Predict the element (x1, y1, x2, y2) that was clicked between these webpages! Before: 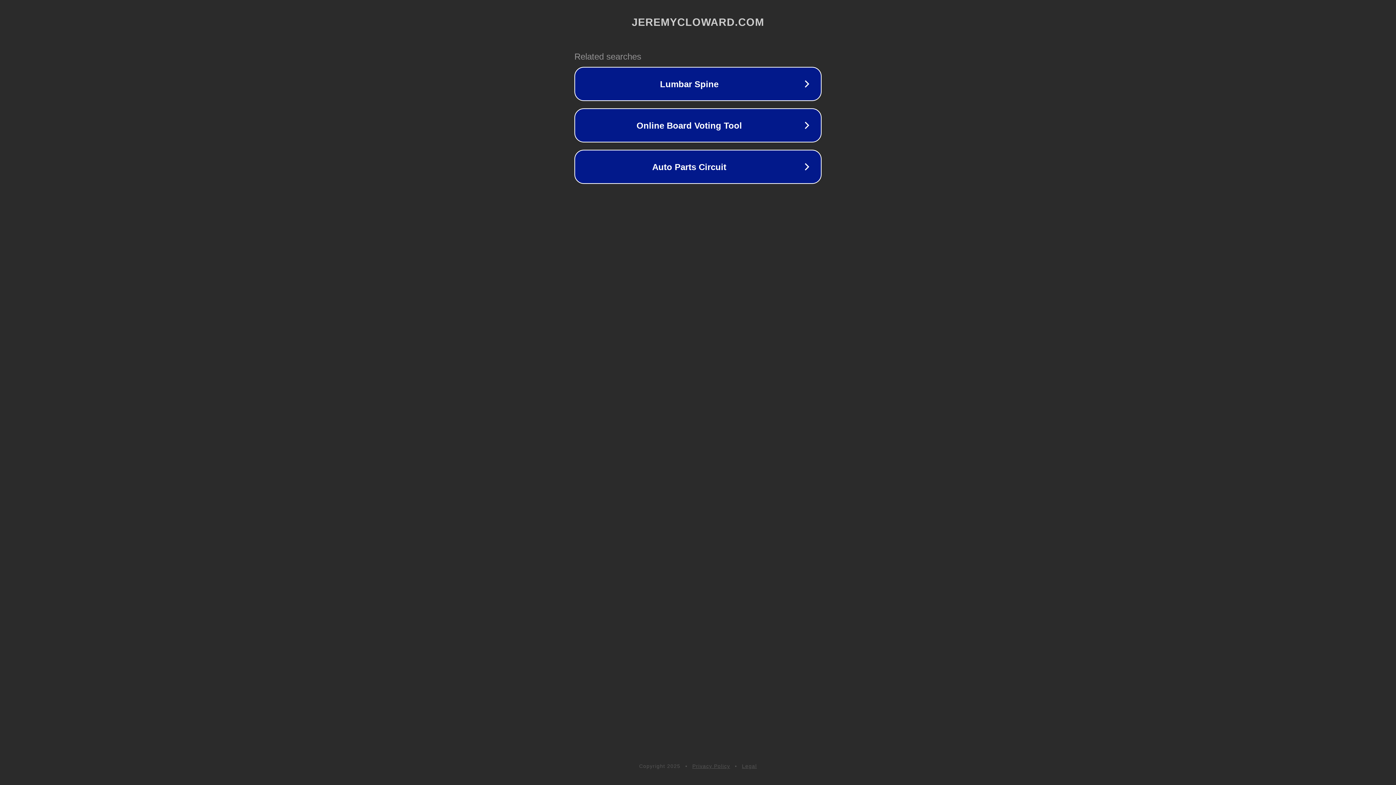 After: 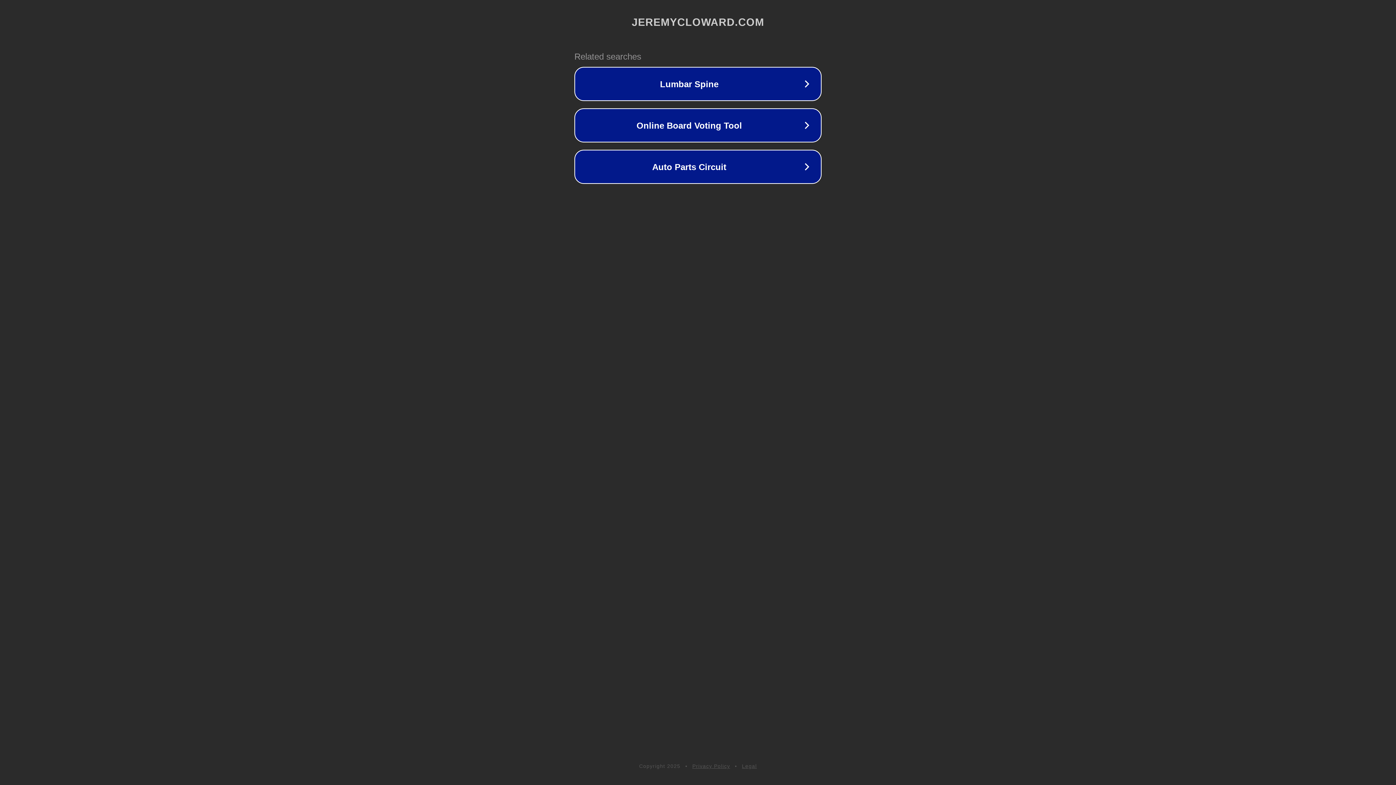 Action: label: Legal bbox: (742, 763, 757, 769)